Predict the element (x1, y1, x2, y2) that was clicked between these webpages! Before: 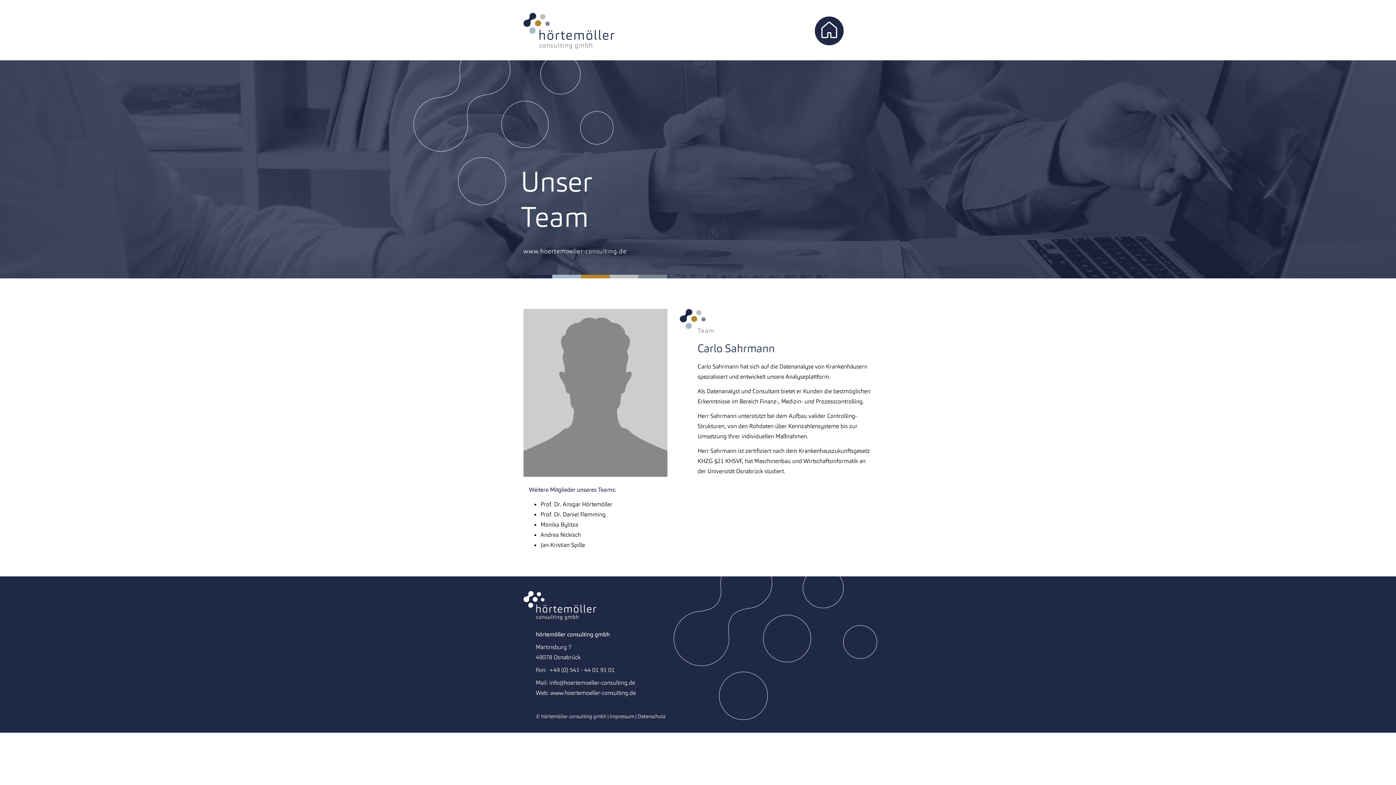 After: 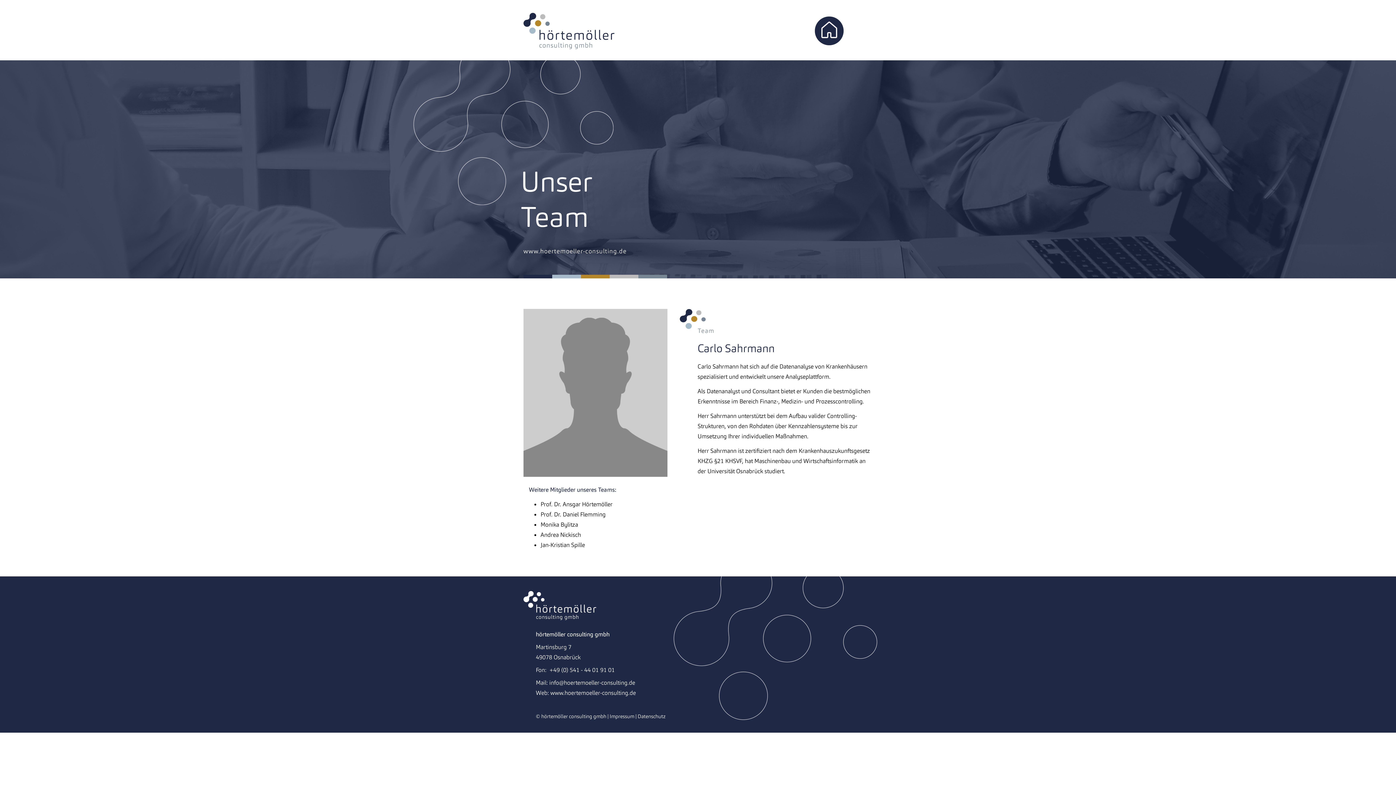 Action: bbox: (536, 679, 635, 686) label: Mail: info@hoertemoeller-consulting.de